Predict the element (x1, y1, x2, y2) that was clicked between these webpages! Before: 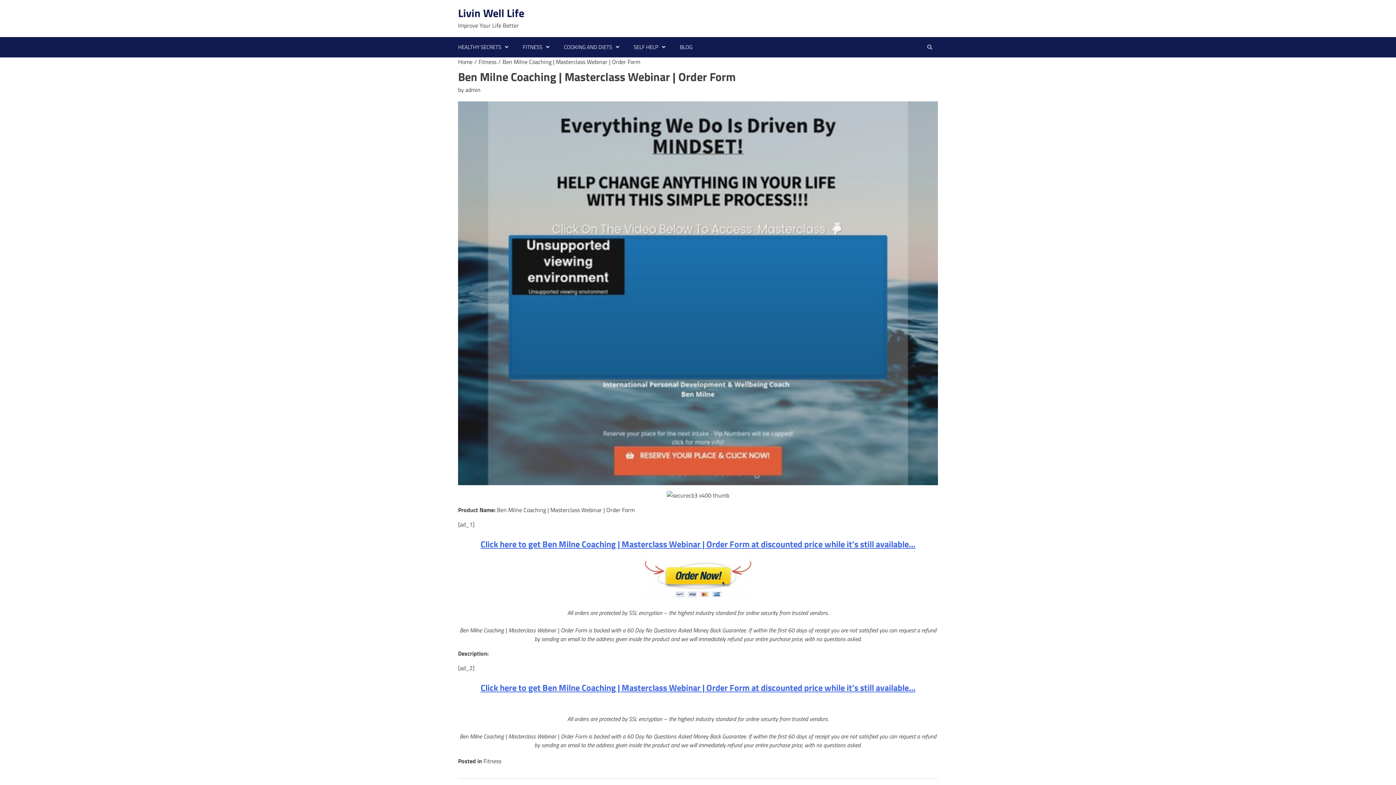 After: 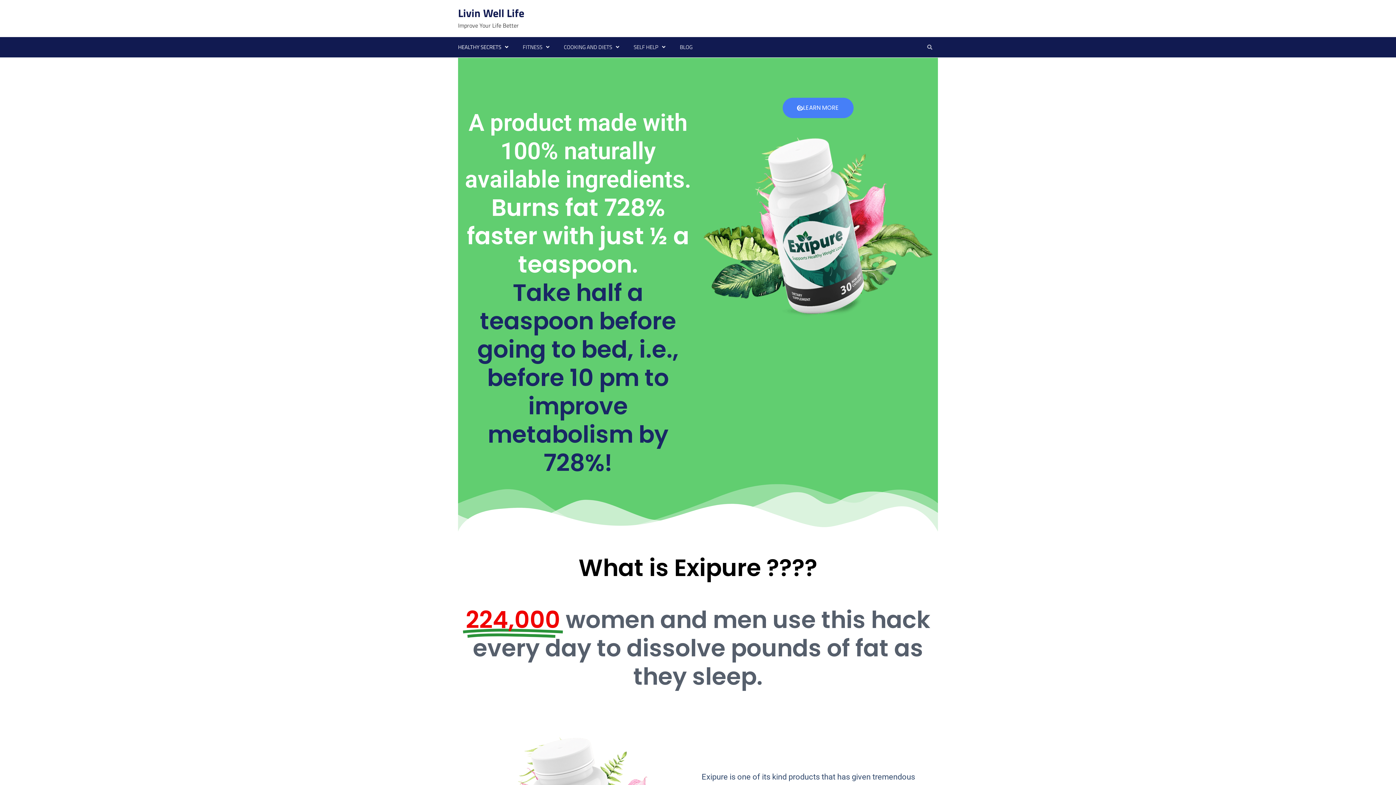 Action: label: HEALTHY SECRETS bbox: (450, 37, 515, 57)